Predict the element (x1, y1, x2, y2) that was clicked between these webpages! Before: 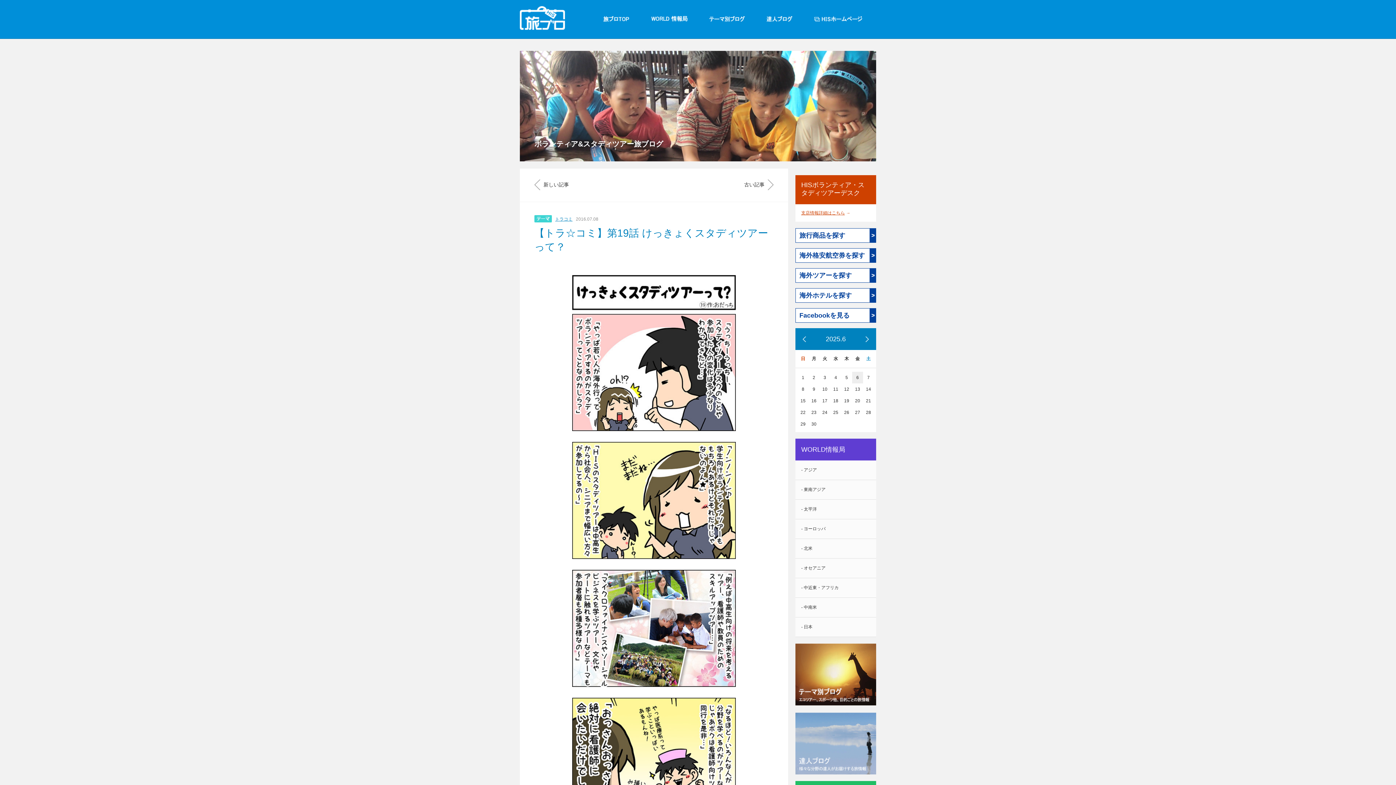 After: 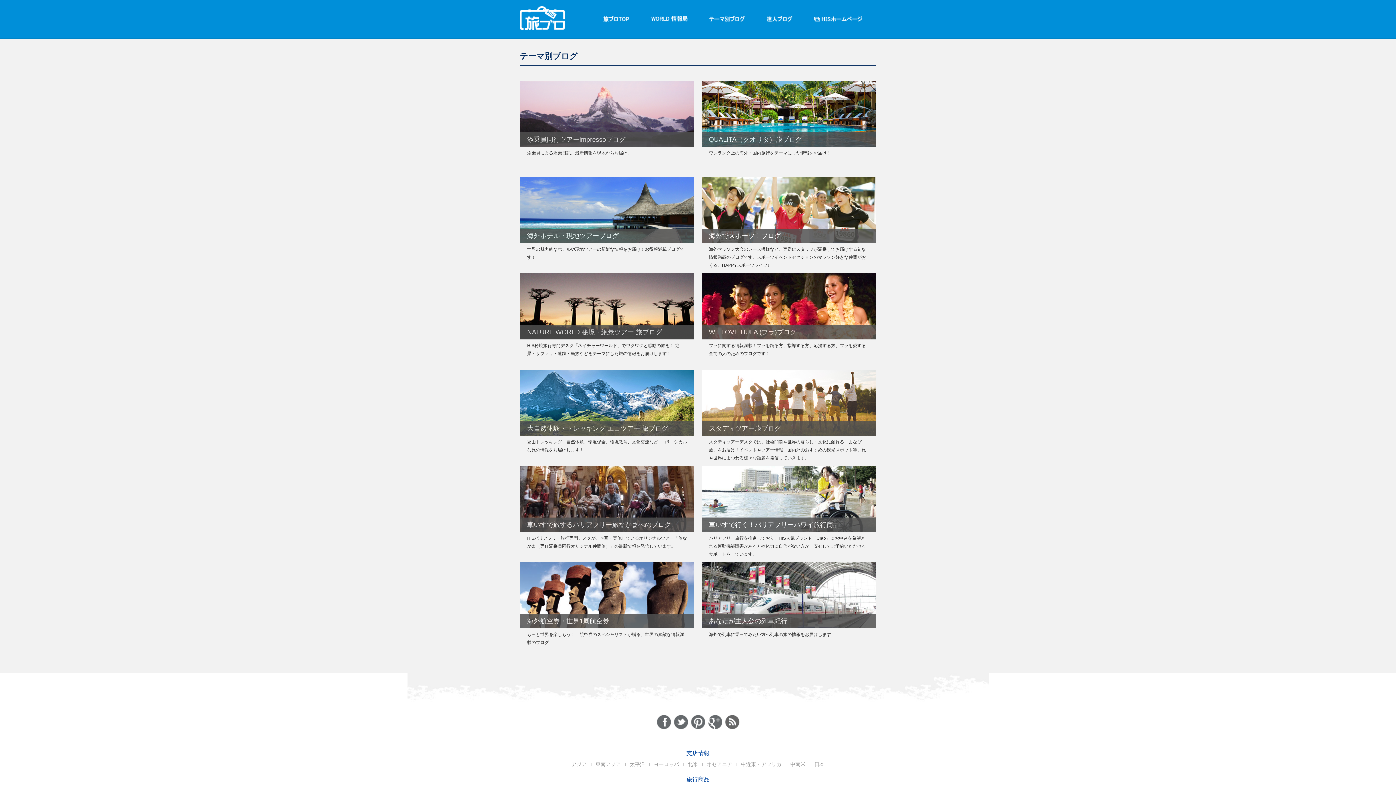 Action: bbox: (795, 671, 876, 677)